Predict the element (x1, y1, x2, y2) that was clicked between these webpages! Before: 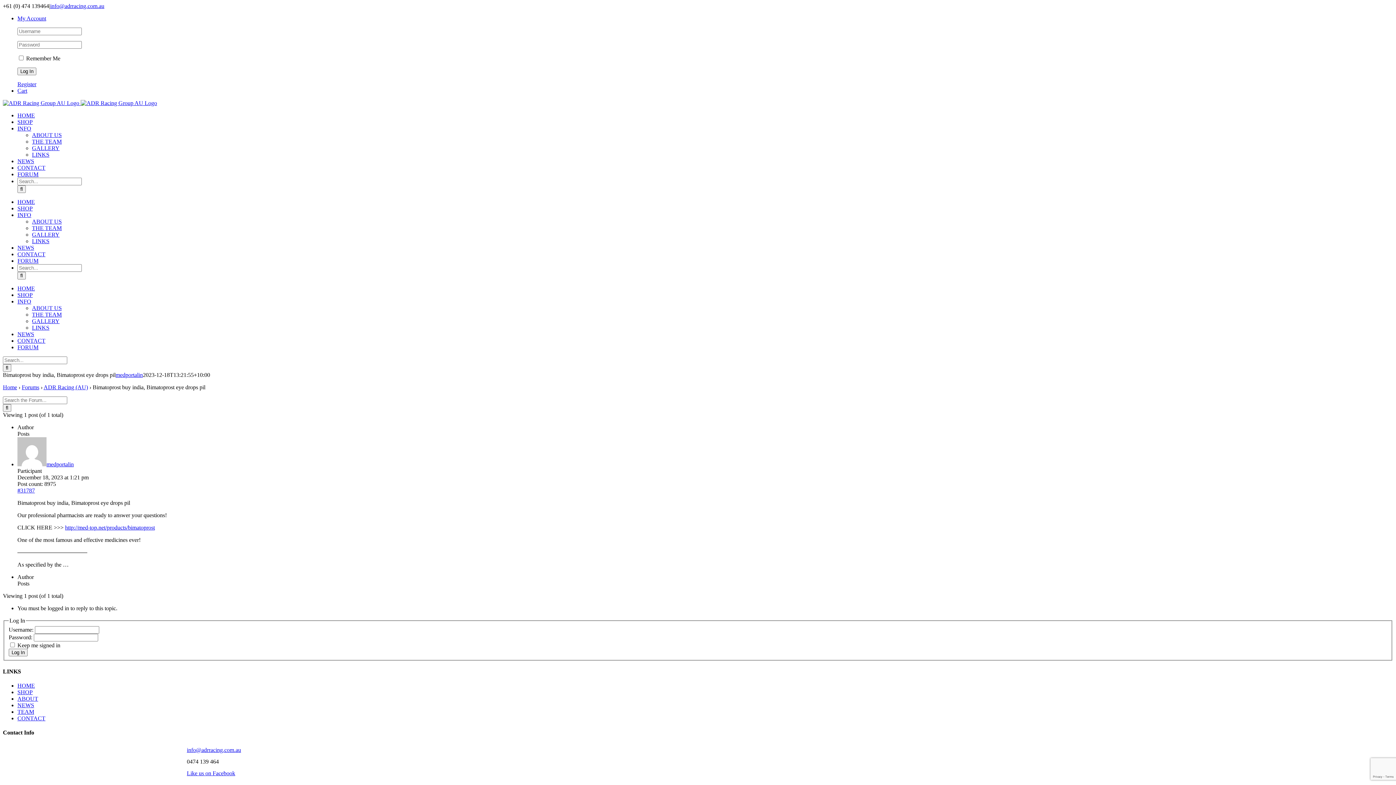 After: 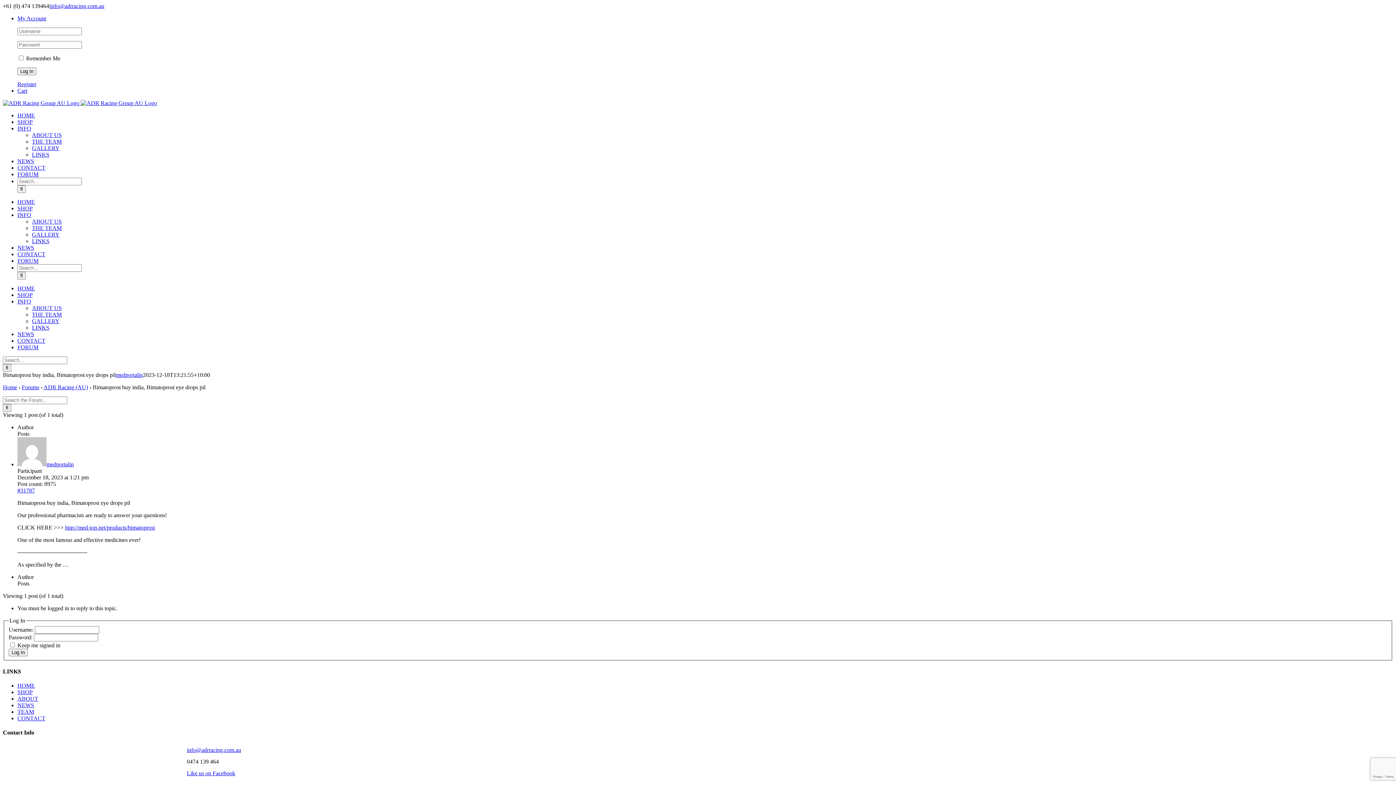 Action: bbox: (17, 212, 31, 218) label: INFO